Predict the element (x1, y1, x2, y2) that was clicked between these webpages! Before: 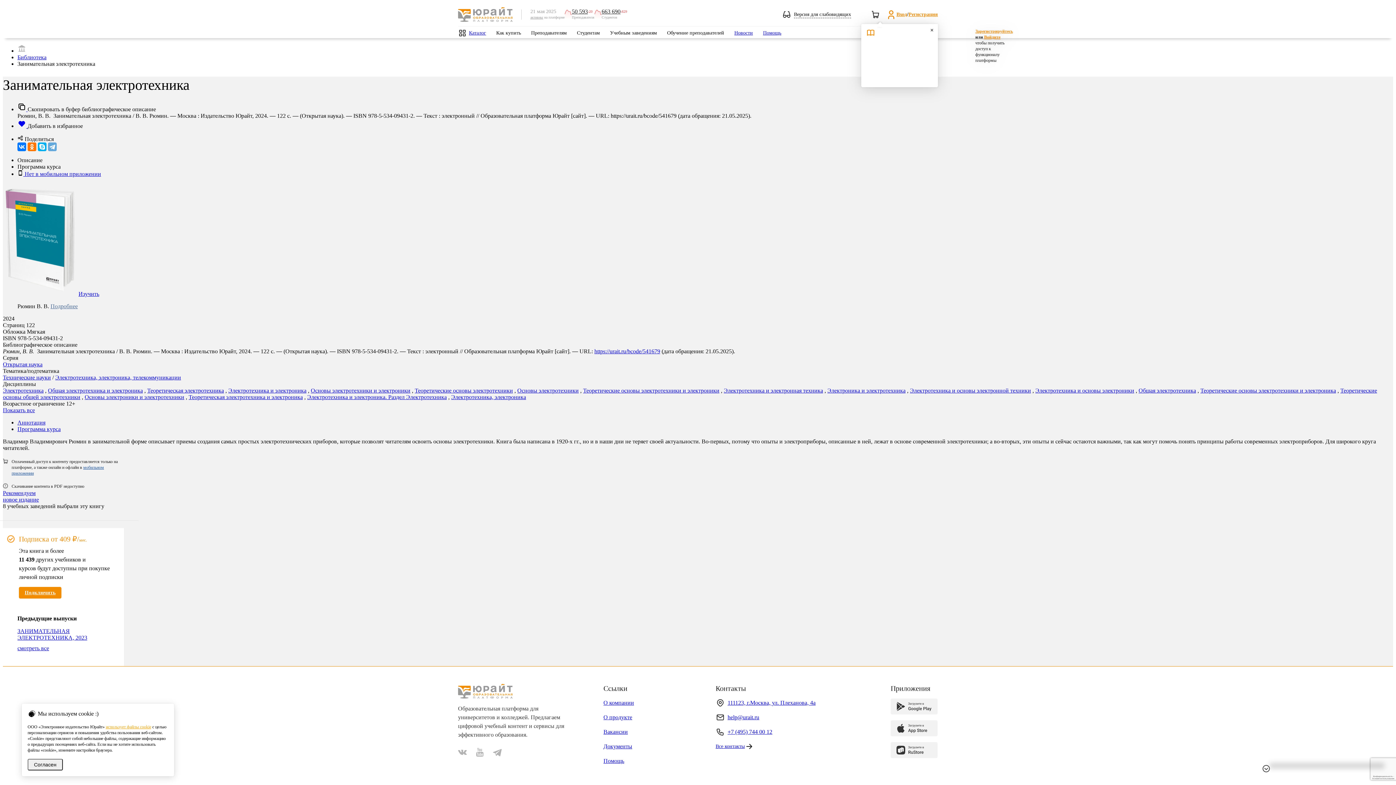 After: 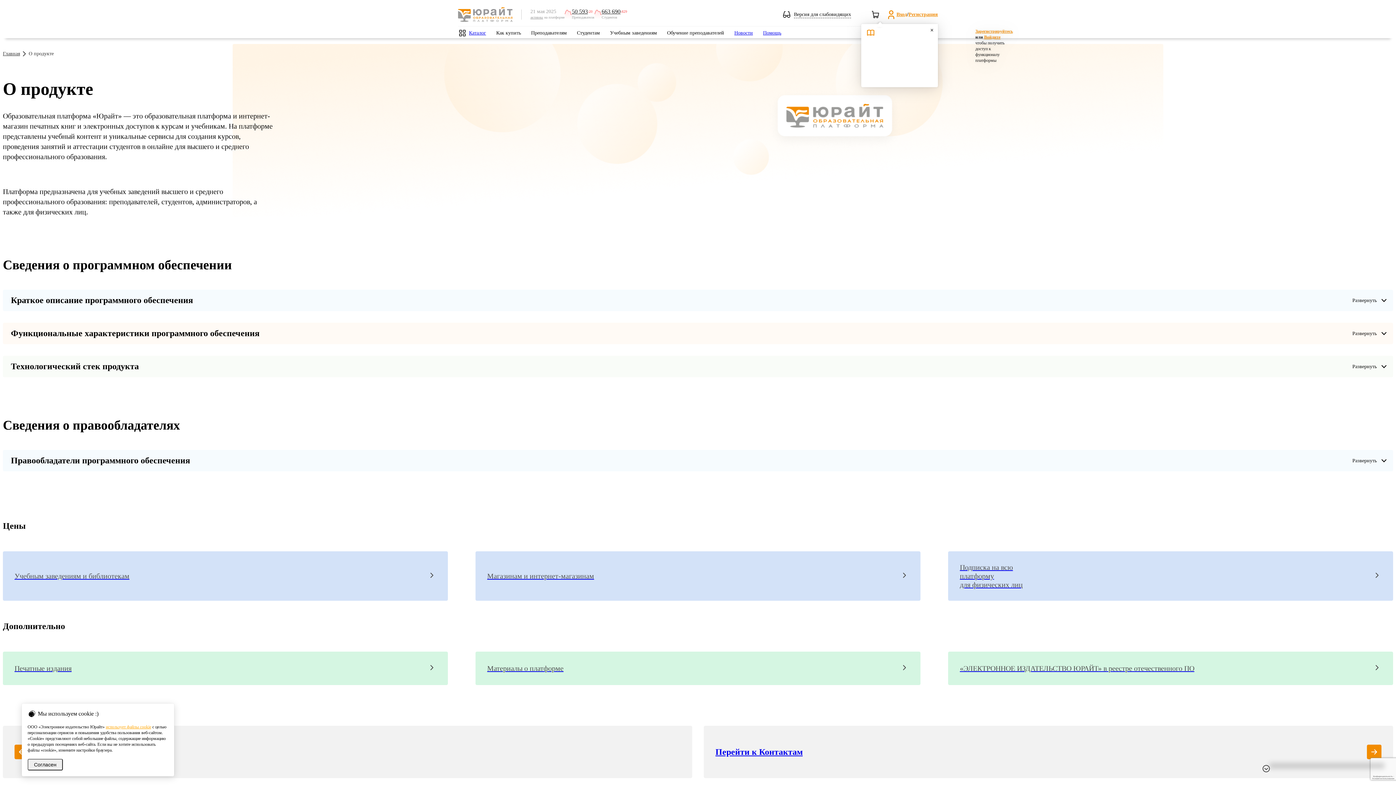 Action: bbox: (603, 713, 656, 722) label: О продукте